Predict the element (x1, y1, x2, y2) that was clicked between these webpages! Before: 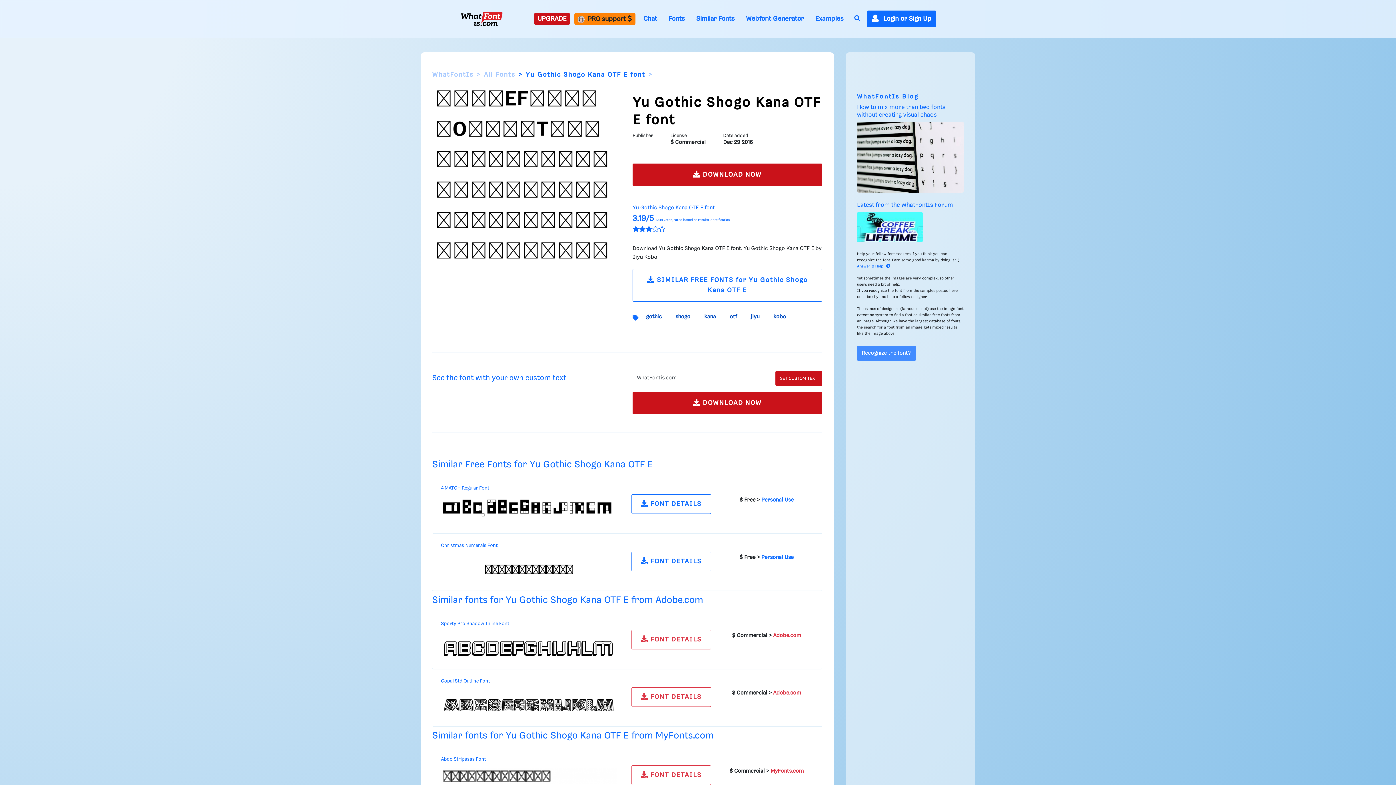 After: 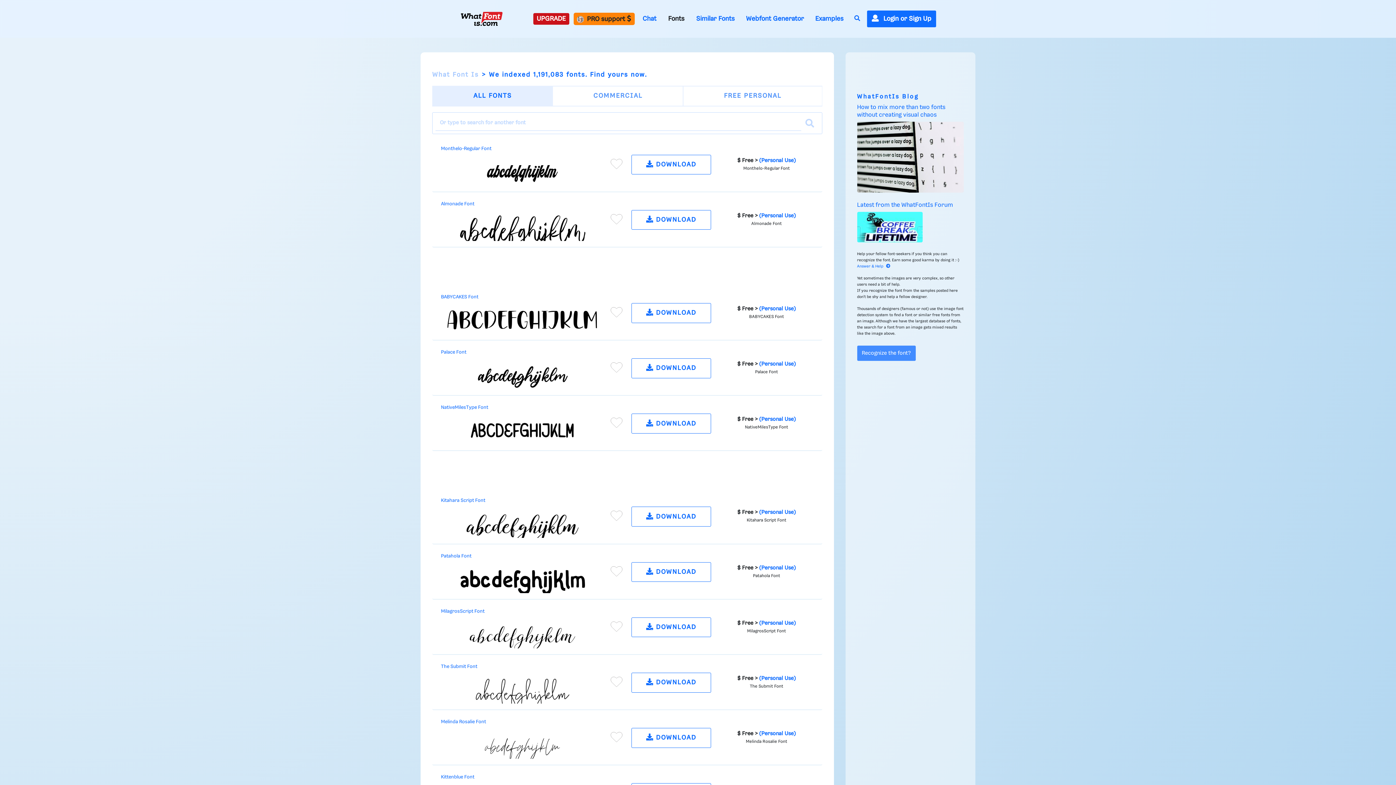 Action: bbox: (849, 9, 865, 28) label: Search